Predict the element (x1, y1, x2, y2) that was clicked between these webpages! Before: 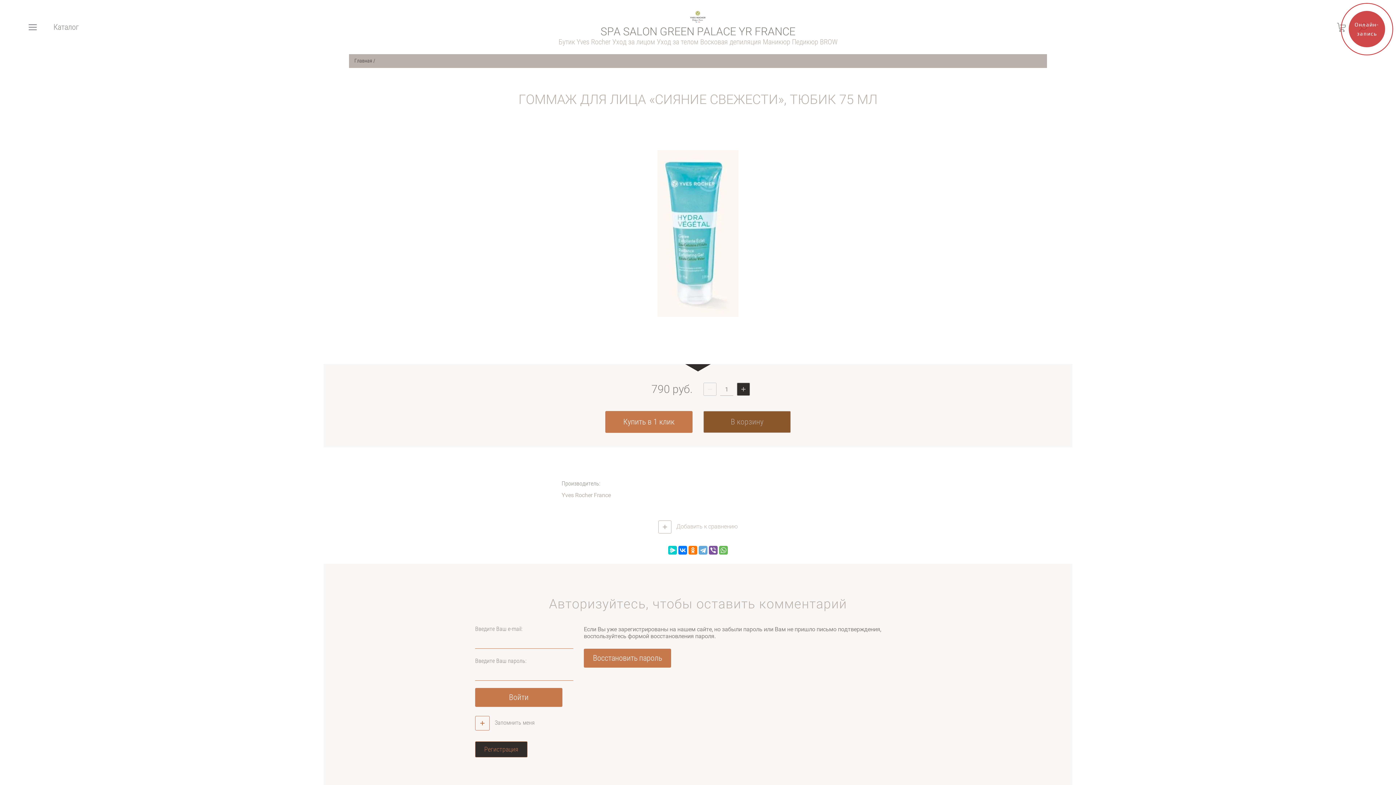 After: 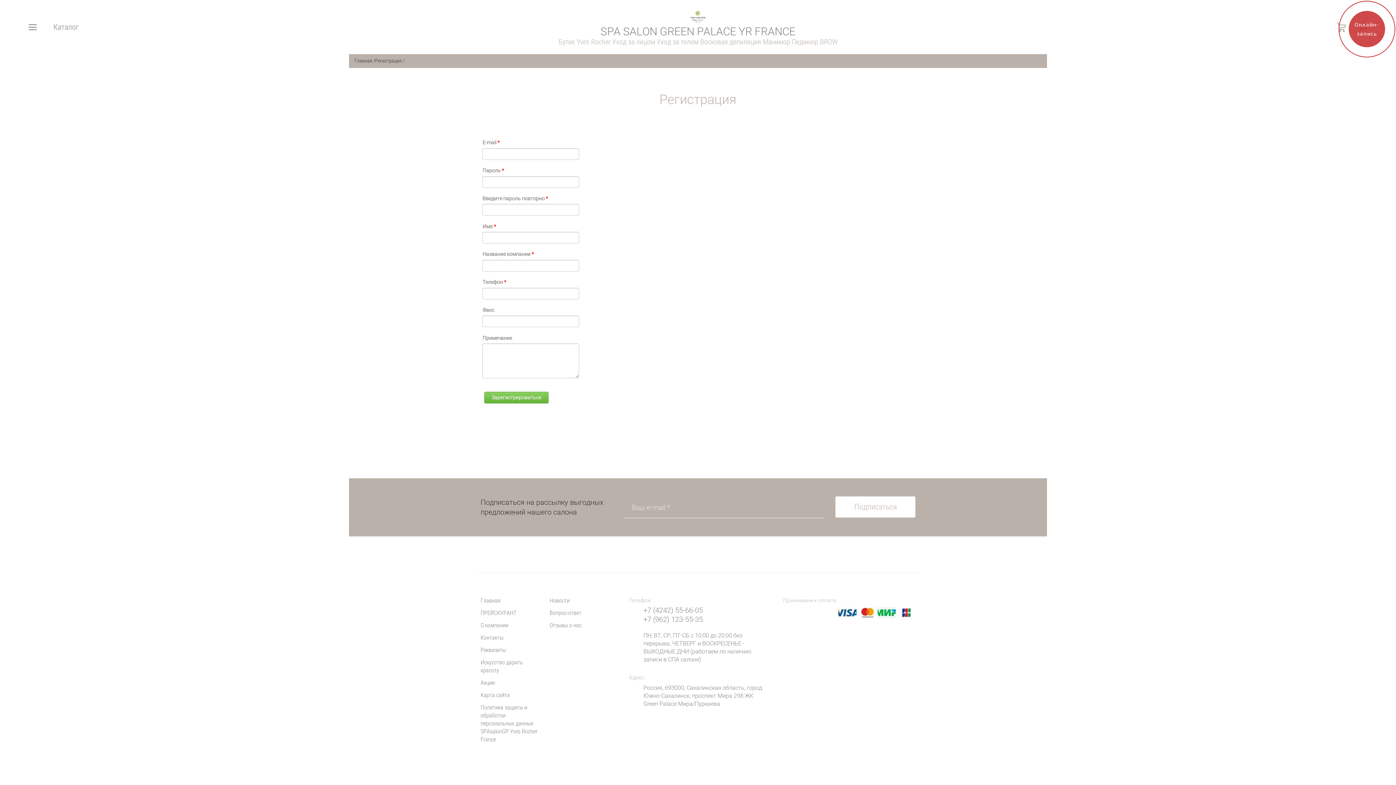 Action: bbox: (475, 741, 527, 757) label: Регистрация